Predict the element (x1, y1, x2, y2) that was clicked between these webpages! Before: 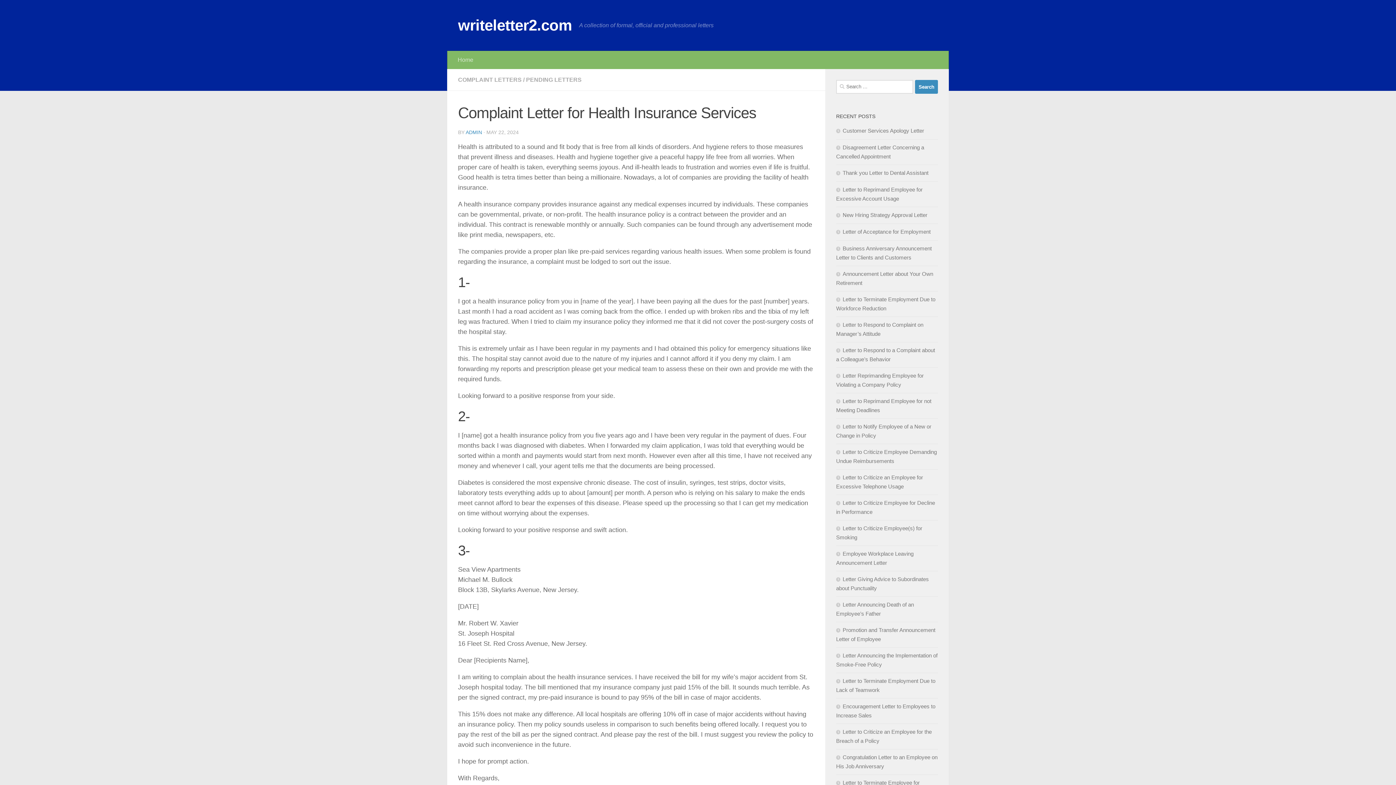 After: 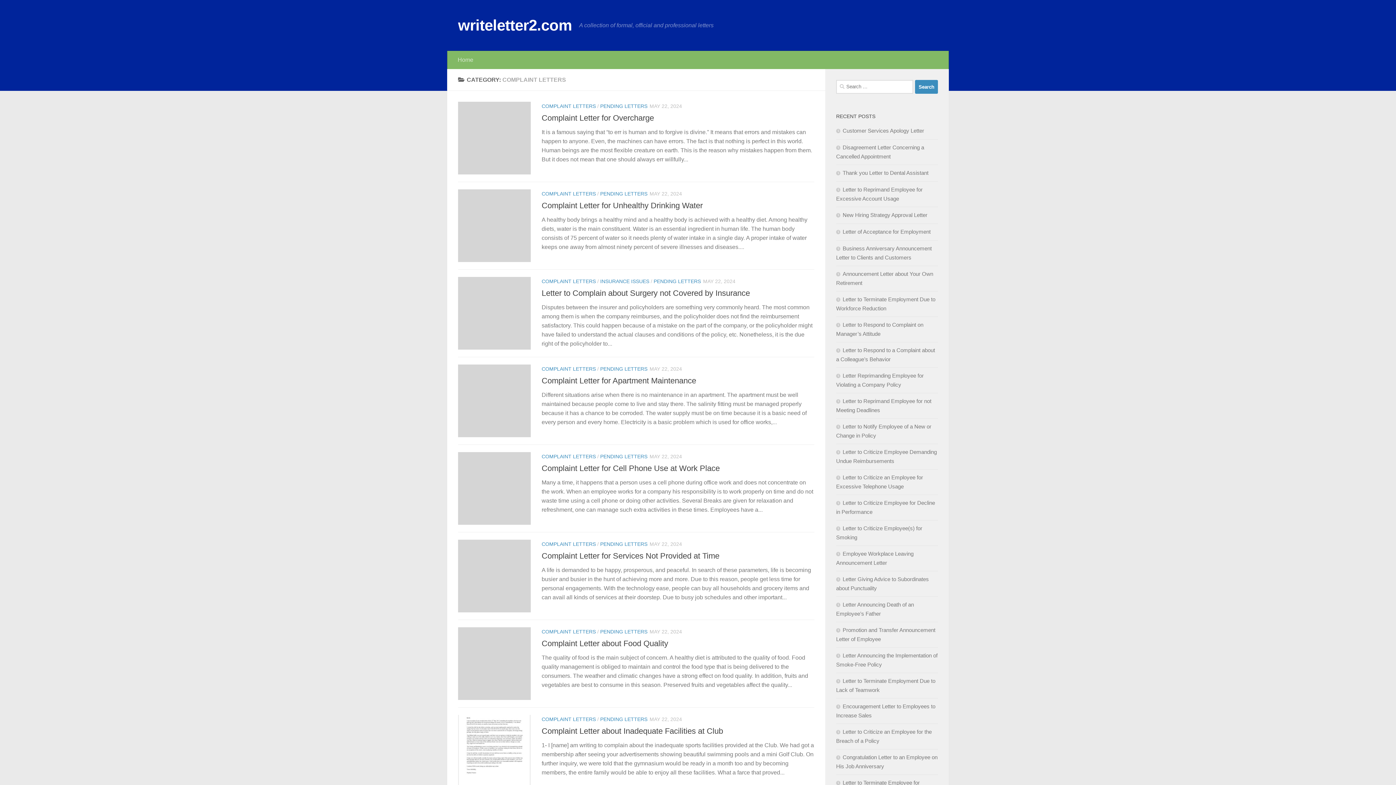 Action: label: COMPLAINT LETTERS bbox: (458, 76, 521, 82)